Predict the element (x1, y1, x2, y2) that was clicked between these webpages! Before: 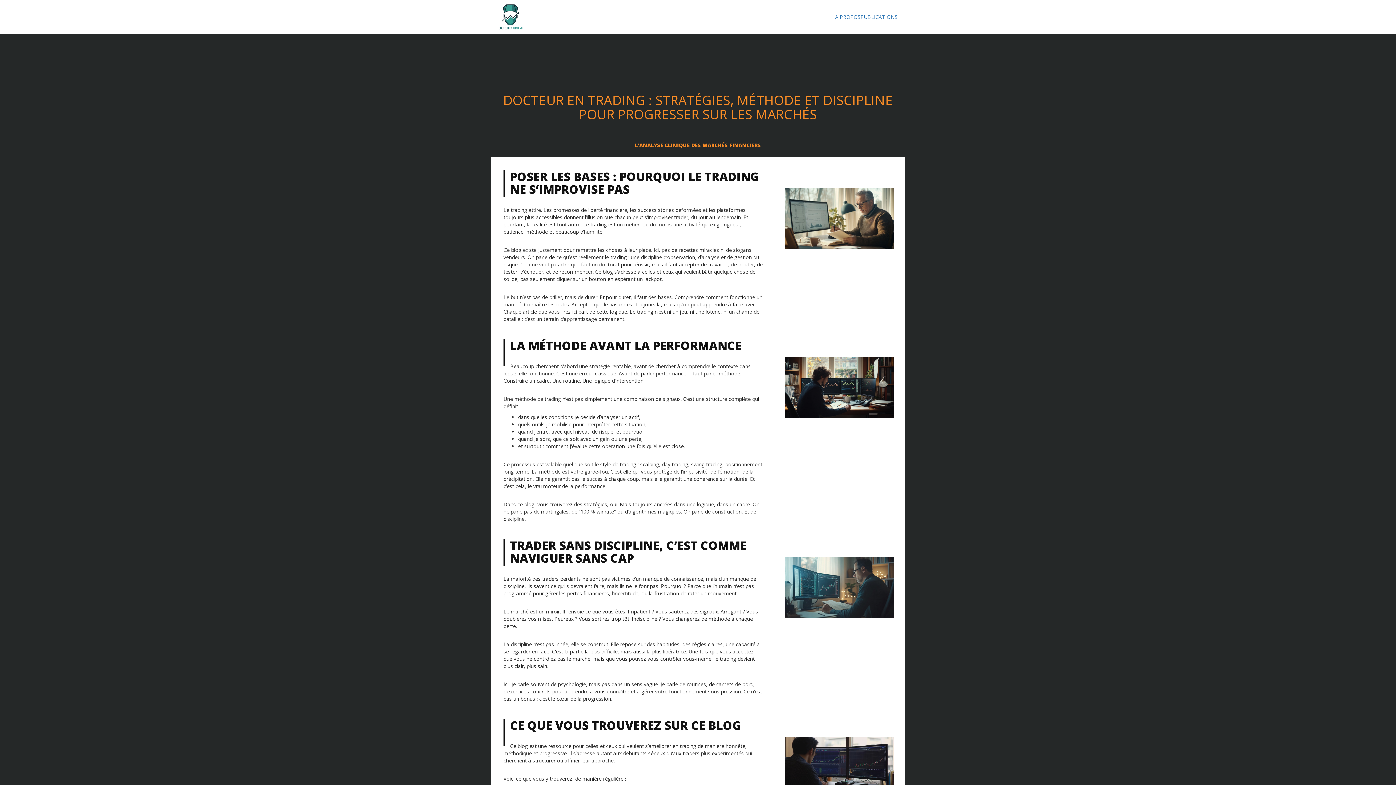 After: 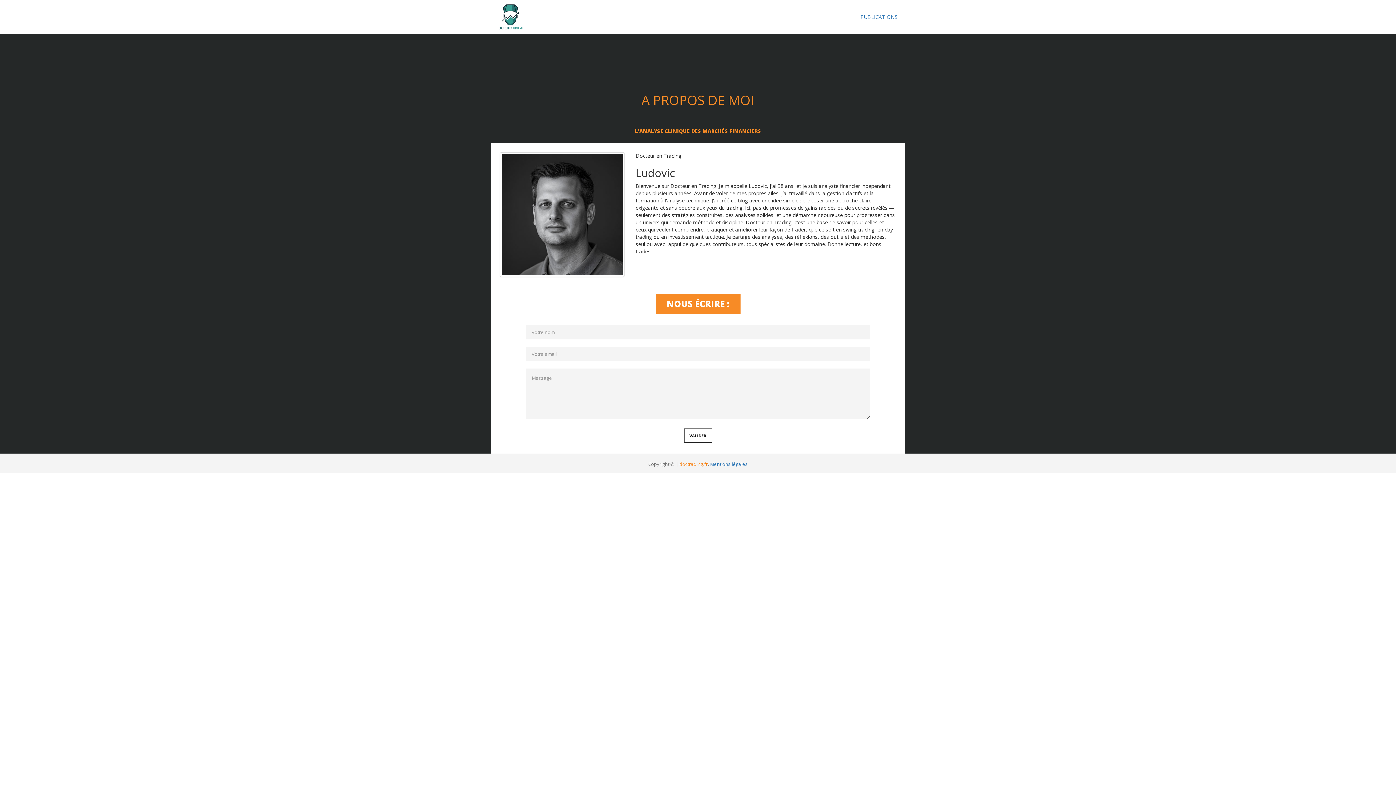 Action: label: A PROPOS bbox: (835, 13, 860, 20)